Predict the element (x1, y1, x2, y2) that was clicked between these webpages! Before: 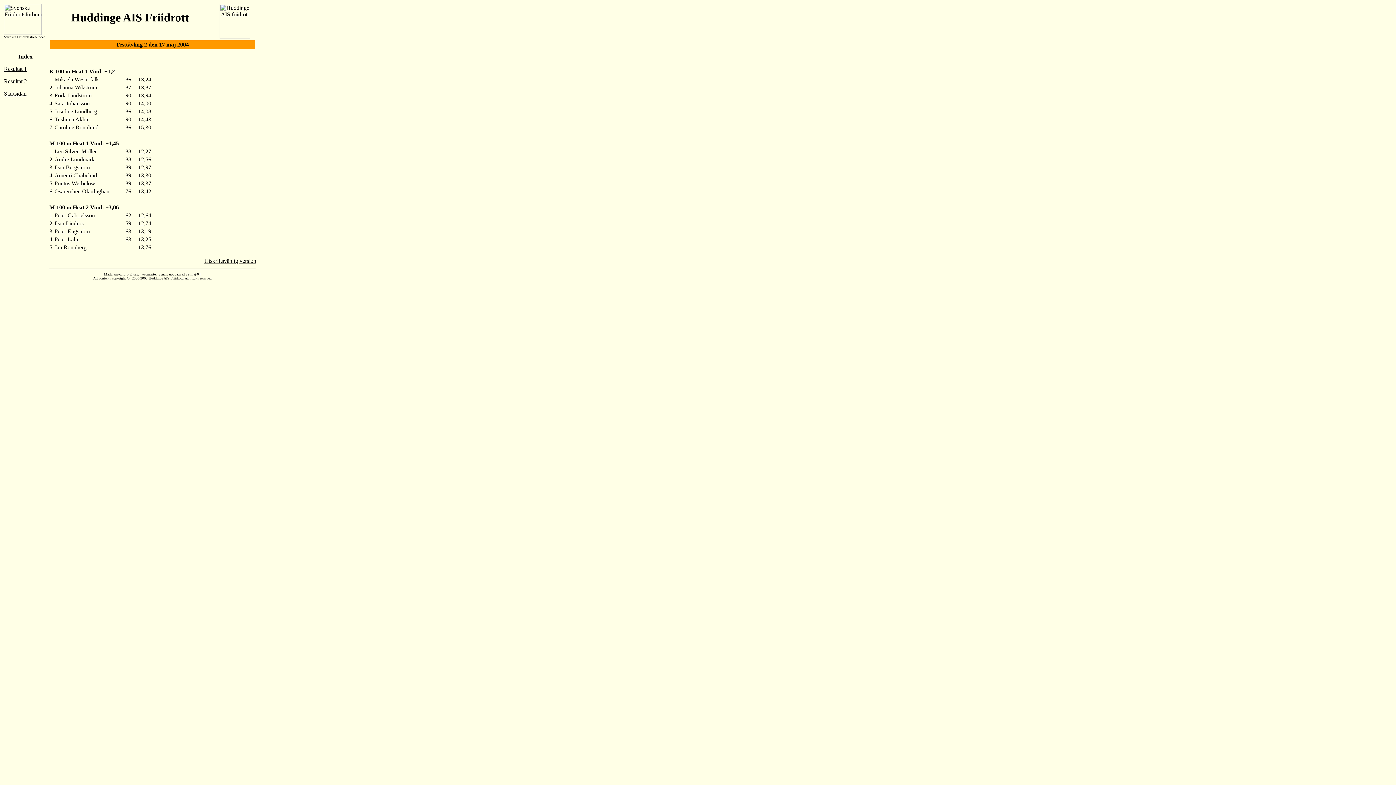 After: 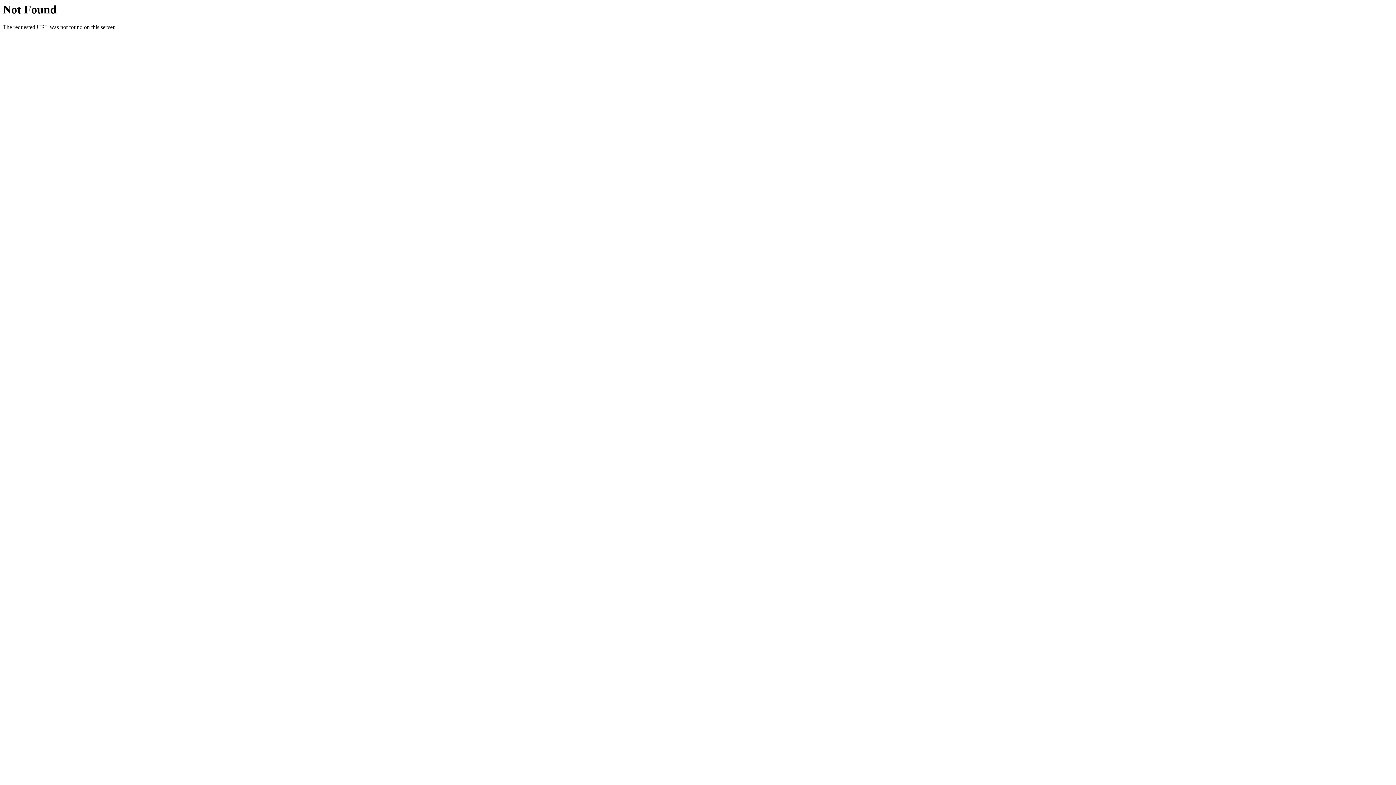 Action: label: Utskriftsvänlig version bbox: (204, 257, 256, 264)